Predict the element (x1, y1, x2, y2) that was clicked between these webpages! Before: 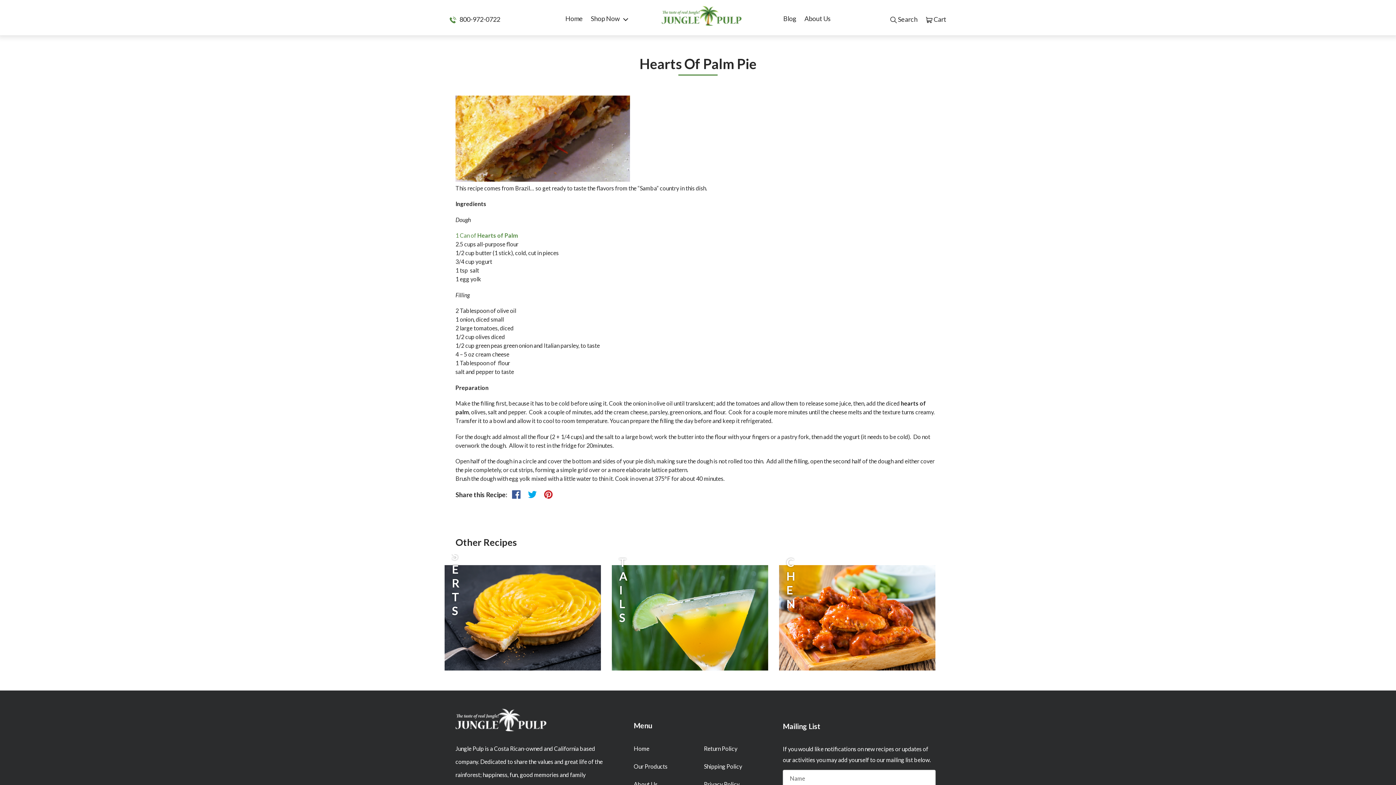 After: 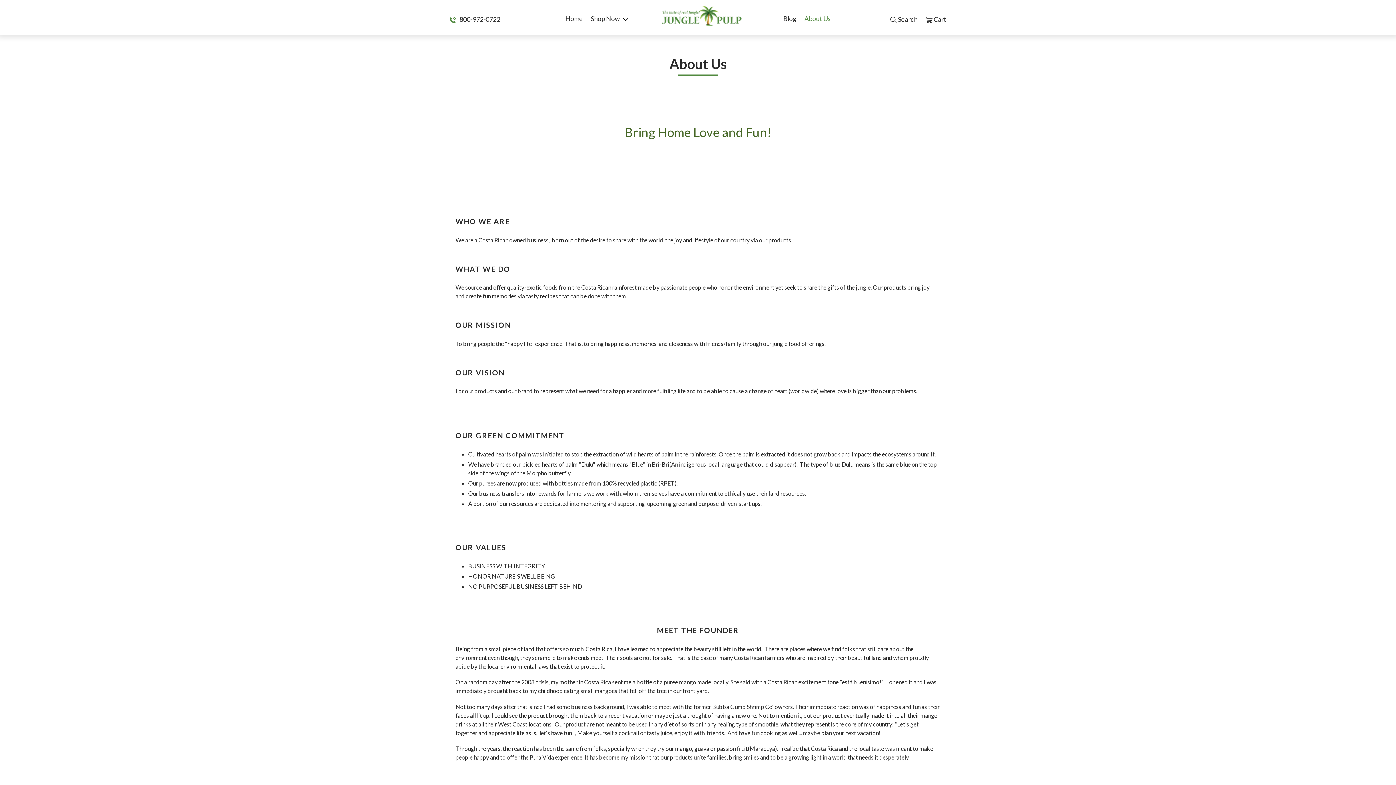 Action: label: About Us bbox: (802, 13, 832, 23)